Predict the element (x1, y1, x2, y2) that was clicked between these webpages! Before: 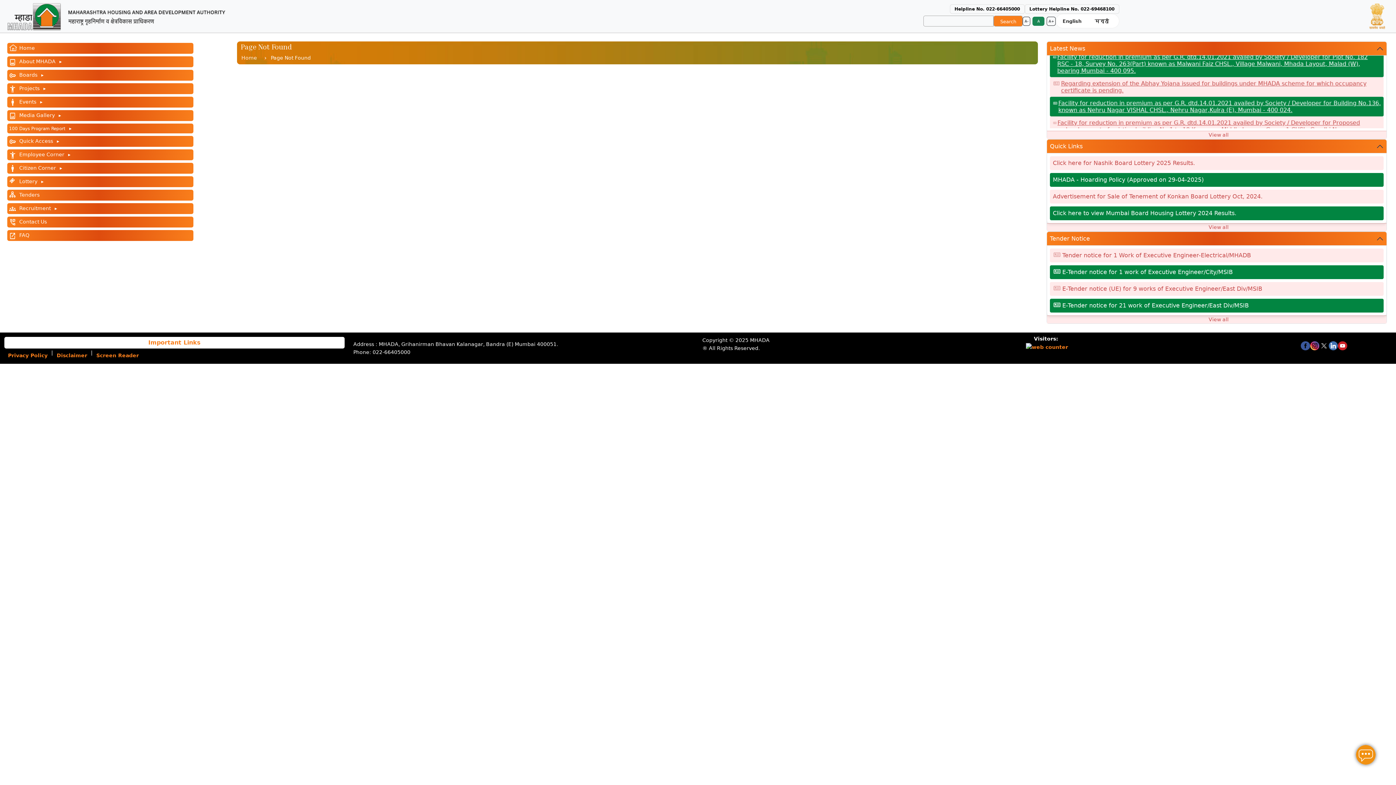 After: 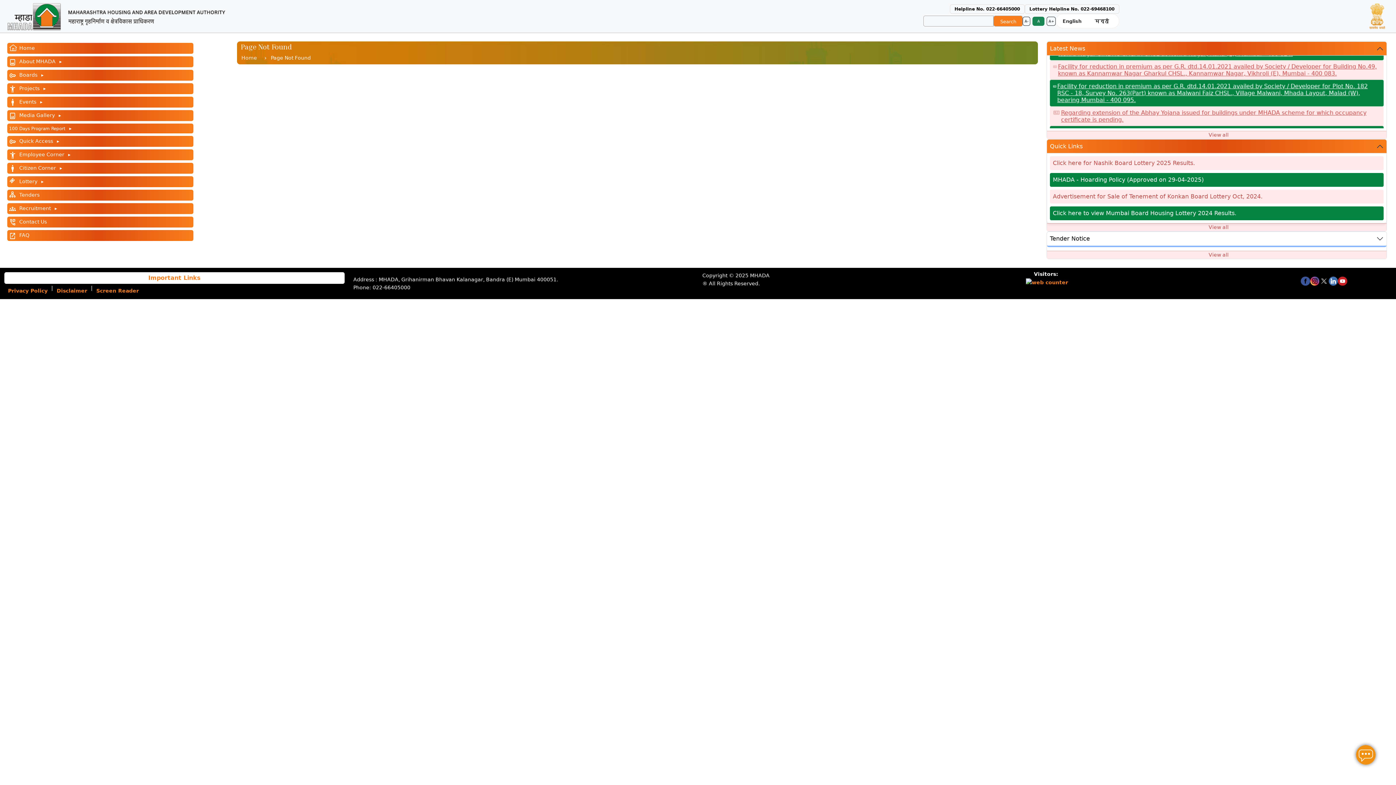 Action: bbox: (1047, 232, 1386, 245) label: Tender Notice